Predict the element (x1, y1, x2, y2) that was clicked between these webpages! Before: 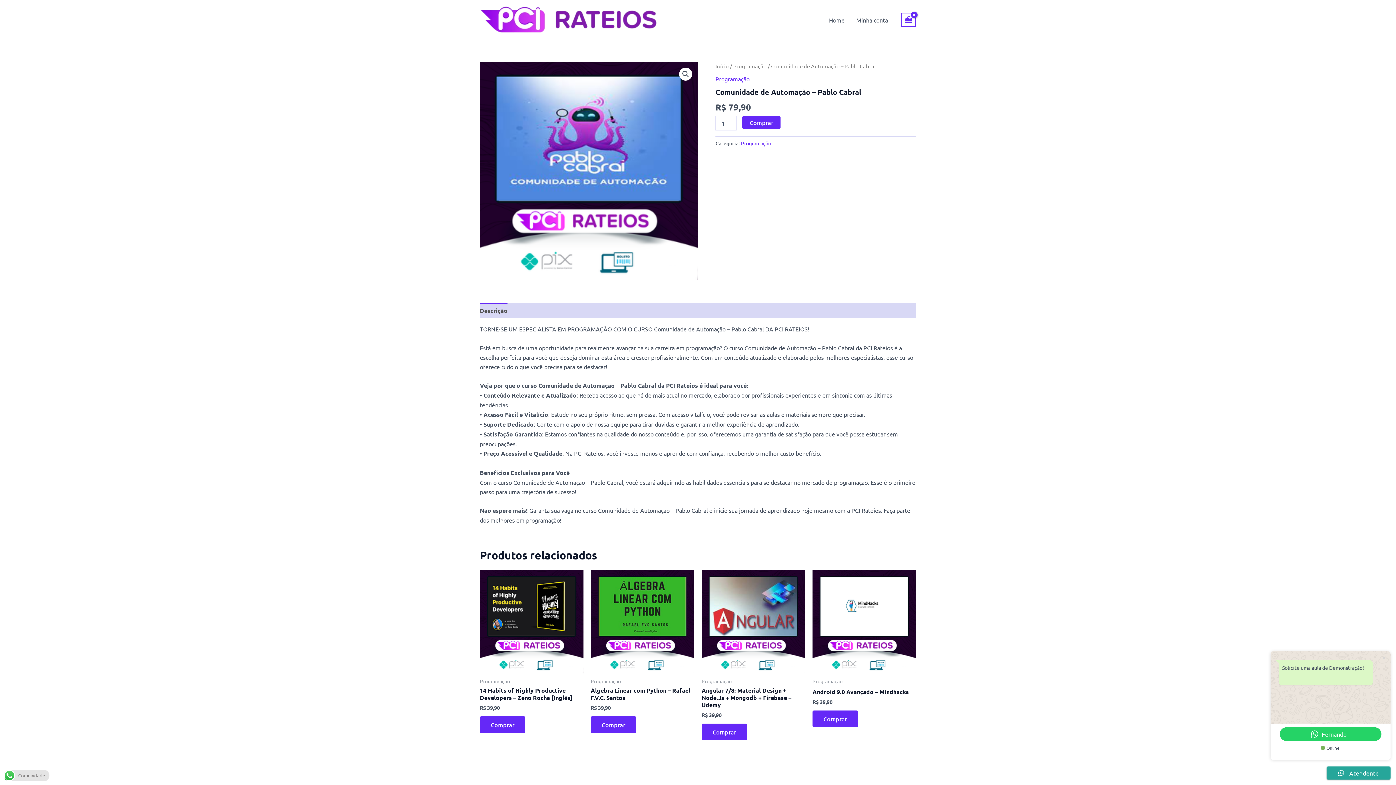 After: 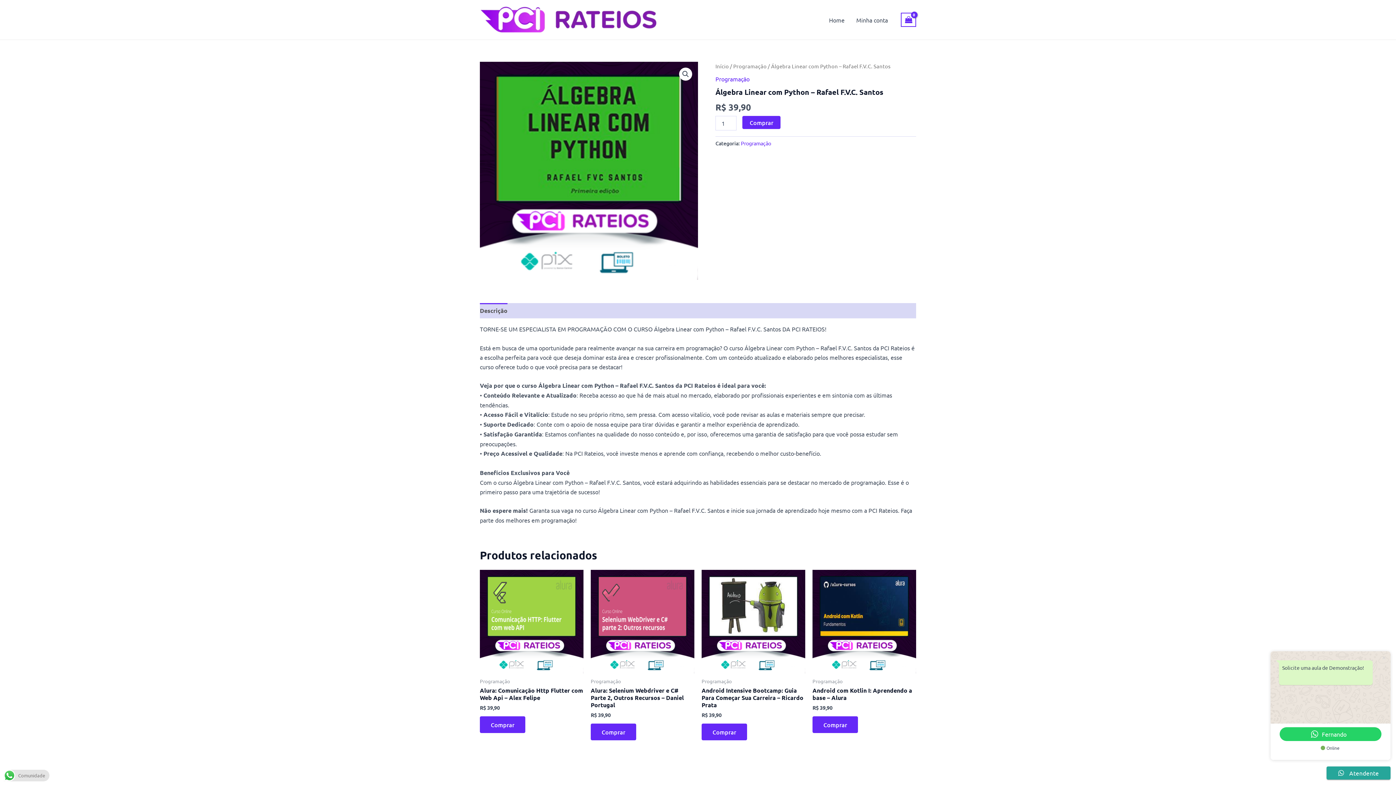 Action: bbox: (590, 570, 694, 673)